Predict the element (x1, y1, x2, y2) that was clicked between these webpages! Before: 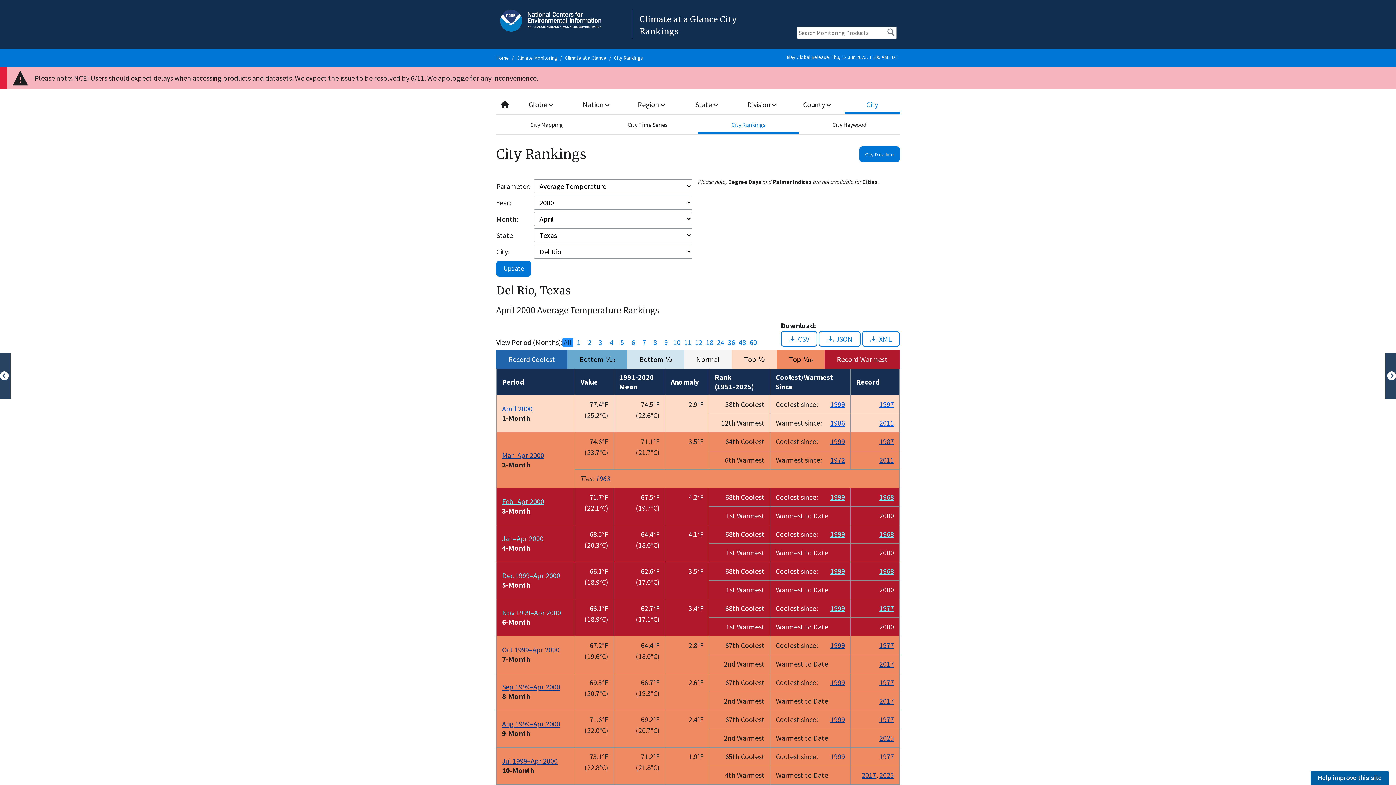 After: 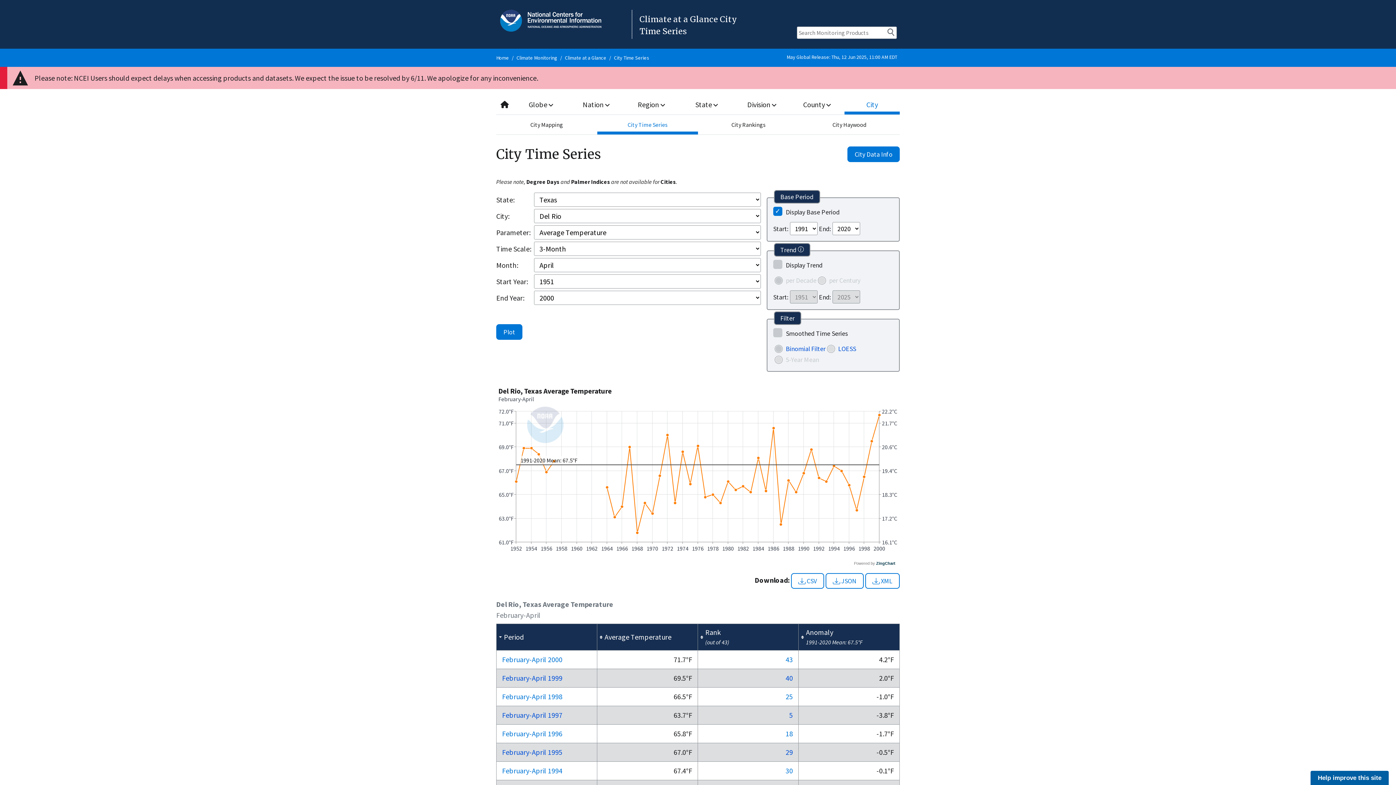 Action: label: Feb–Apr 2000 bbox: (502, 475, 544, 484)